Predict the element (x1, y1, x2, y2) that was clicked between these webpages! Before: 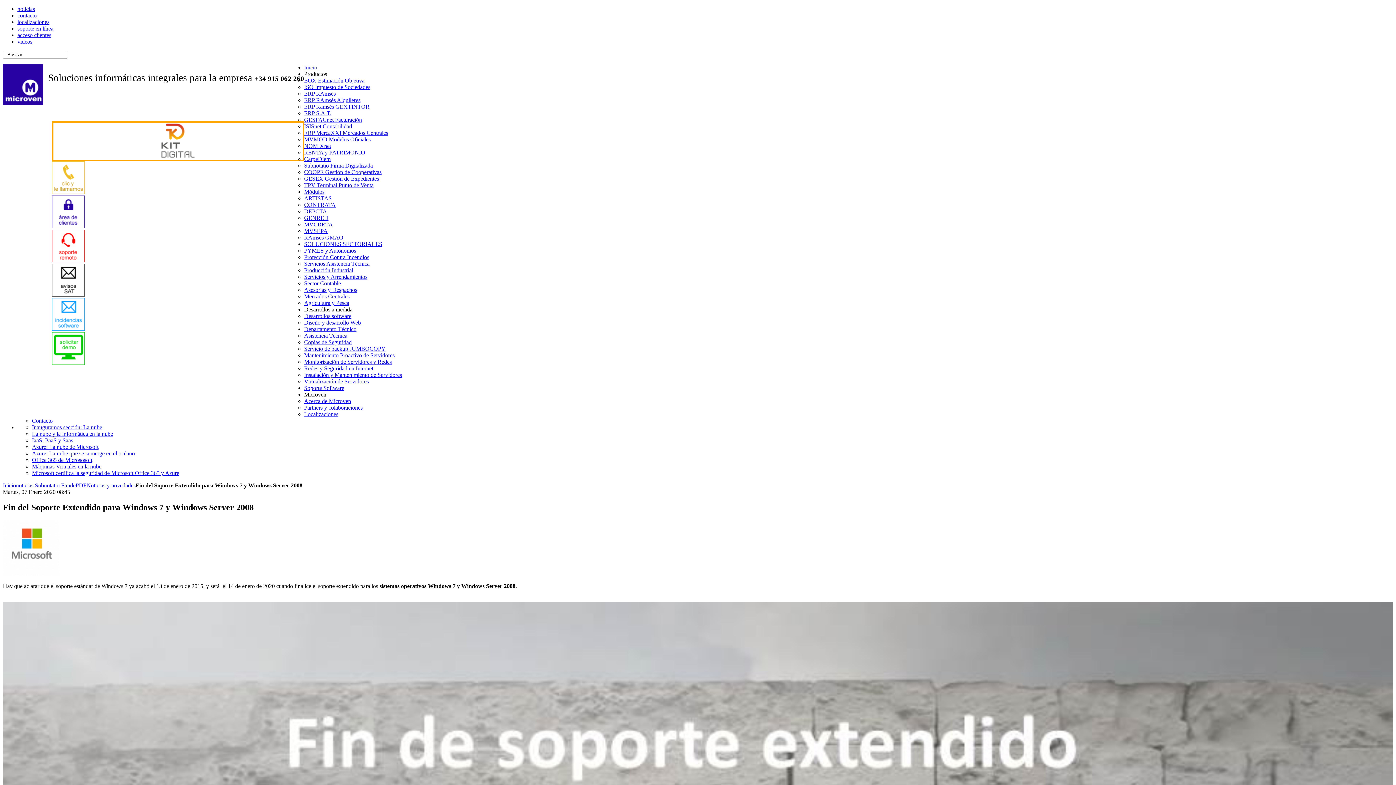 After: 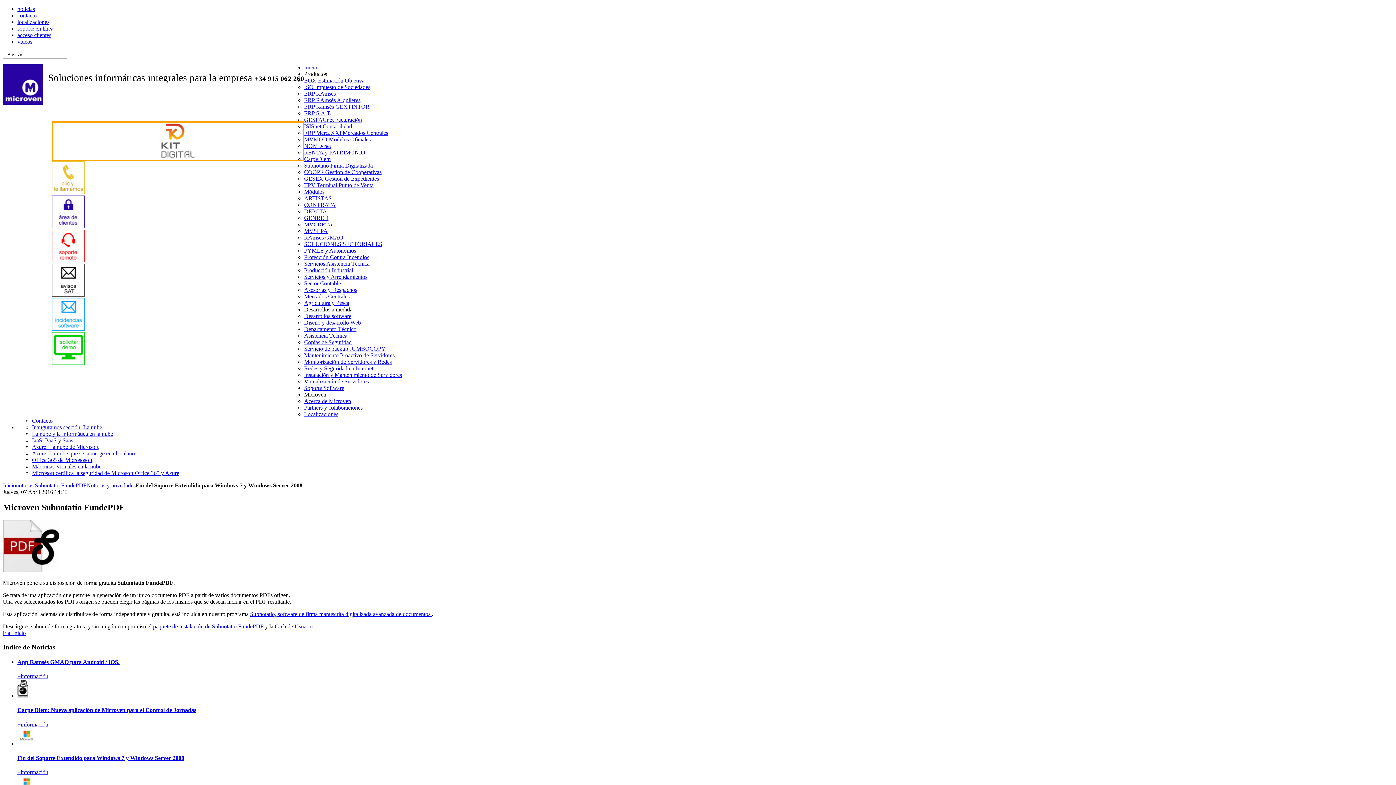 Action: label: Subnotatio FundePDF bbox: (34, 482, 86, 488)